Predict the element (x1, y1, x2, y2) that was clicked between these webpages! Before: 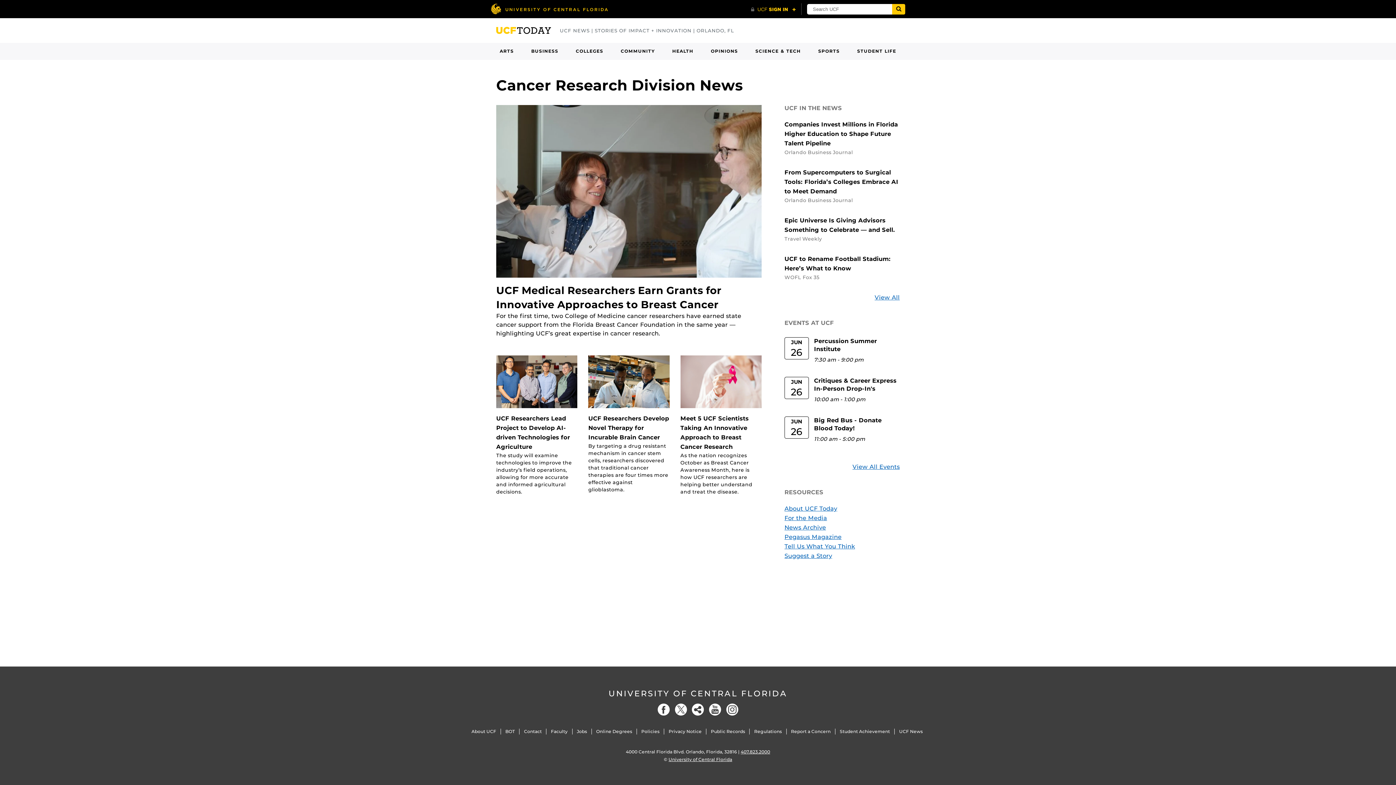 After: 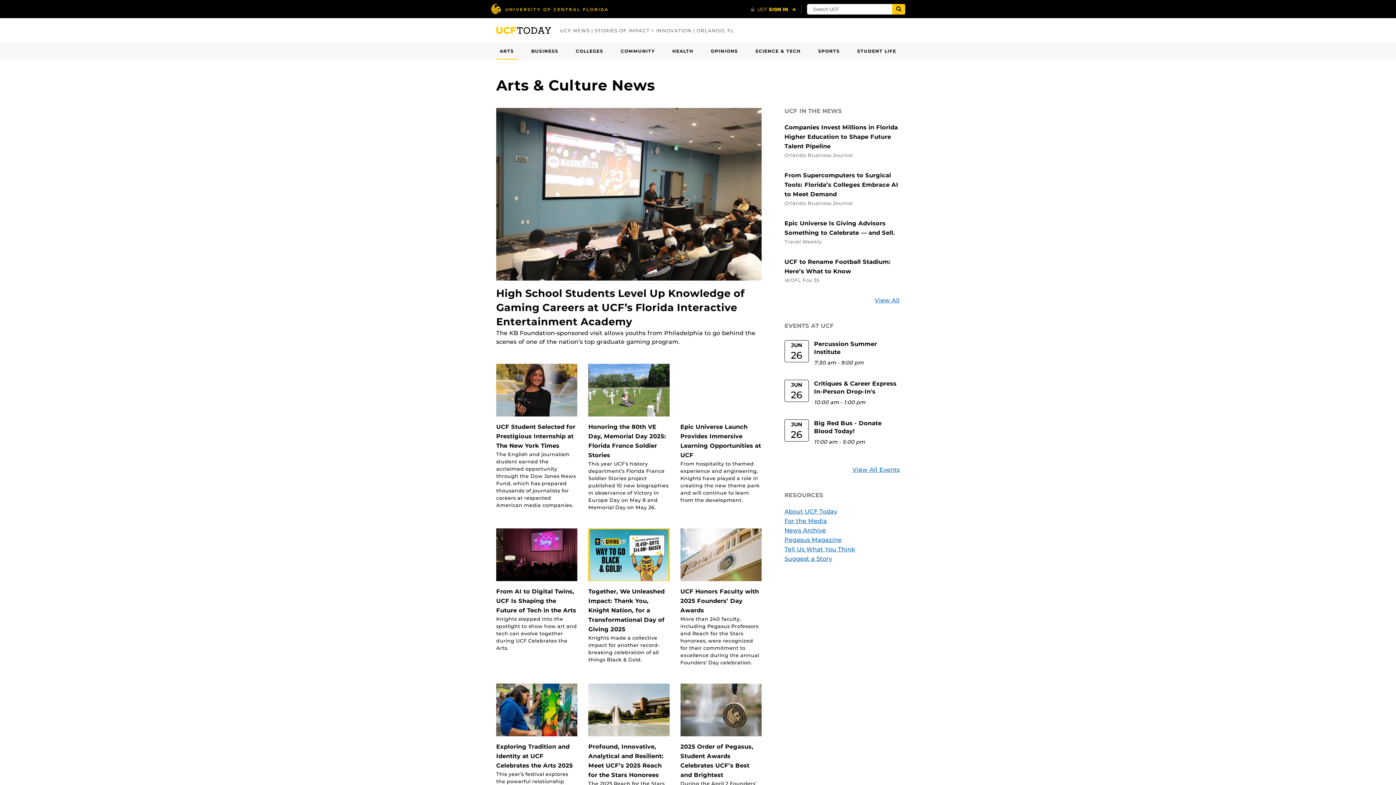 Action: label: ARTS bbox: (496, 42, 517, 59)